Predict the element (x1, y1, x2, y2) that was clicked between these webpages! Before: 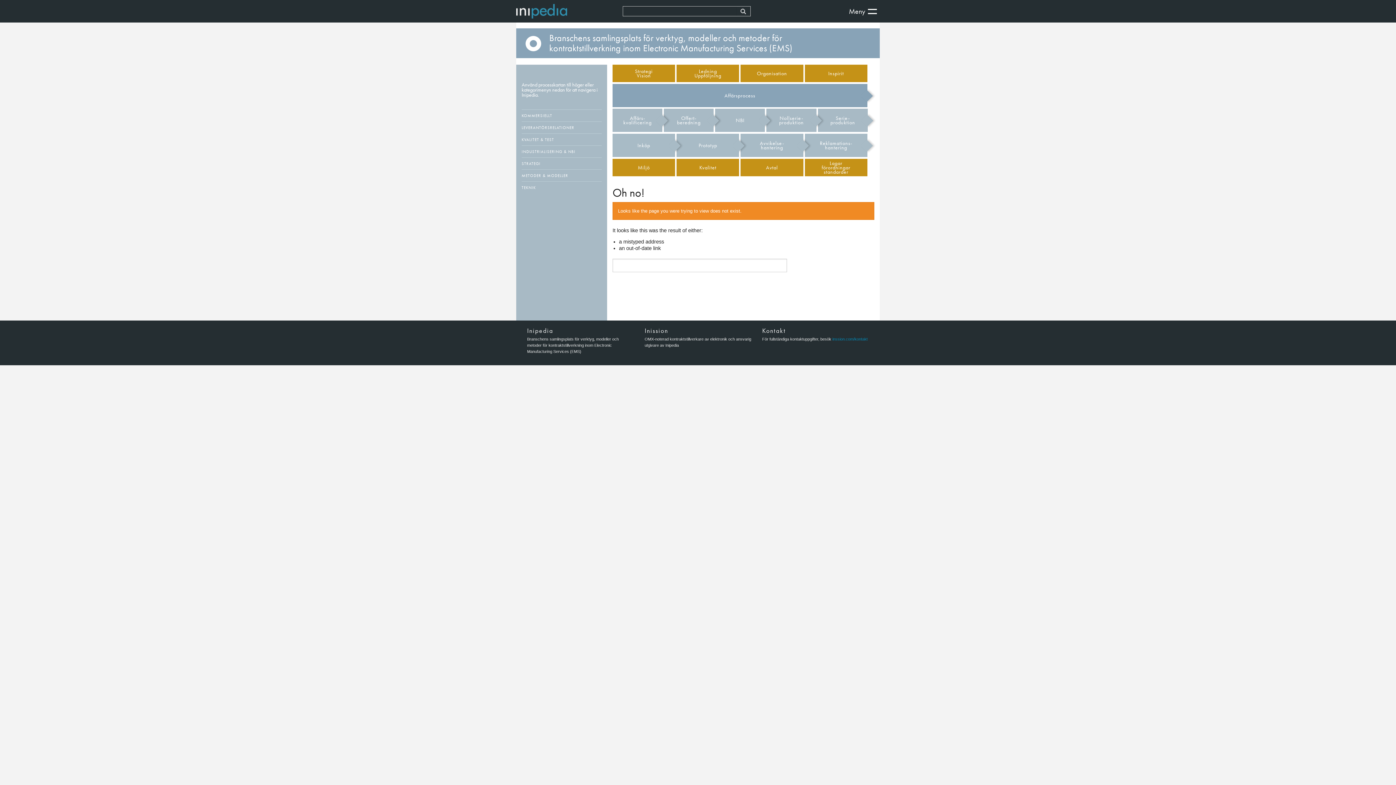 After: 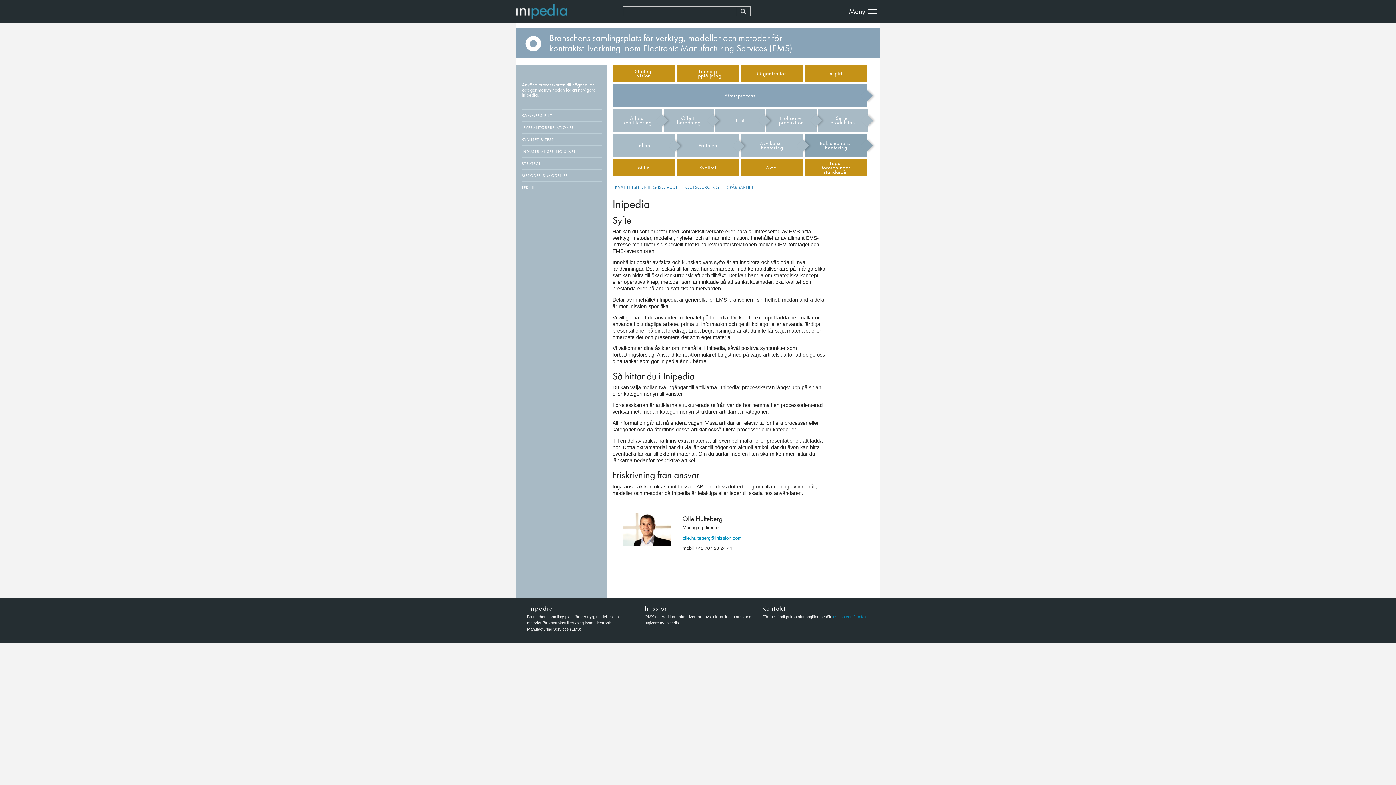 Action: label: Reklamations-
hantering bbox: (804, 135, 867, 155)